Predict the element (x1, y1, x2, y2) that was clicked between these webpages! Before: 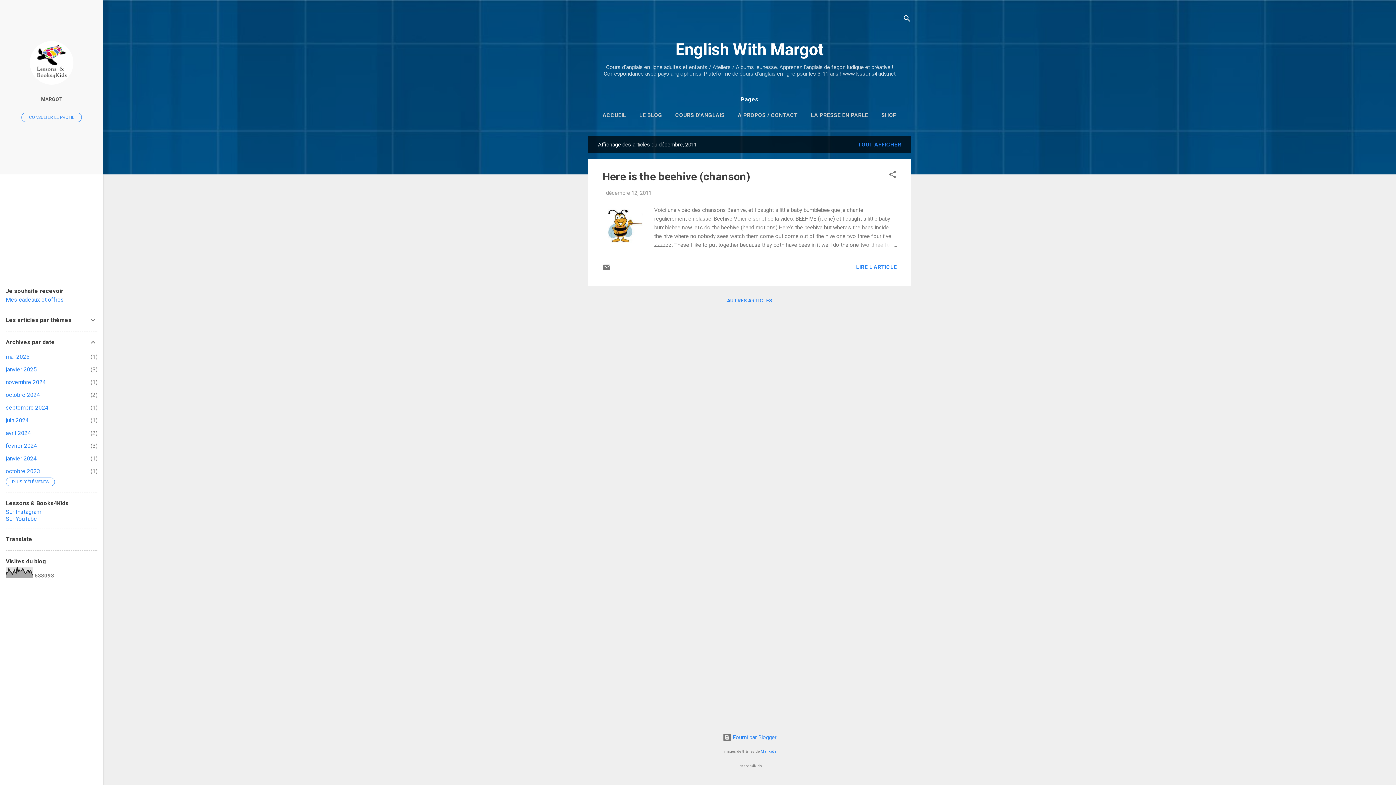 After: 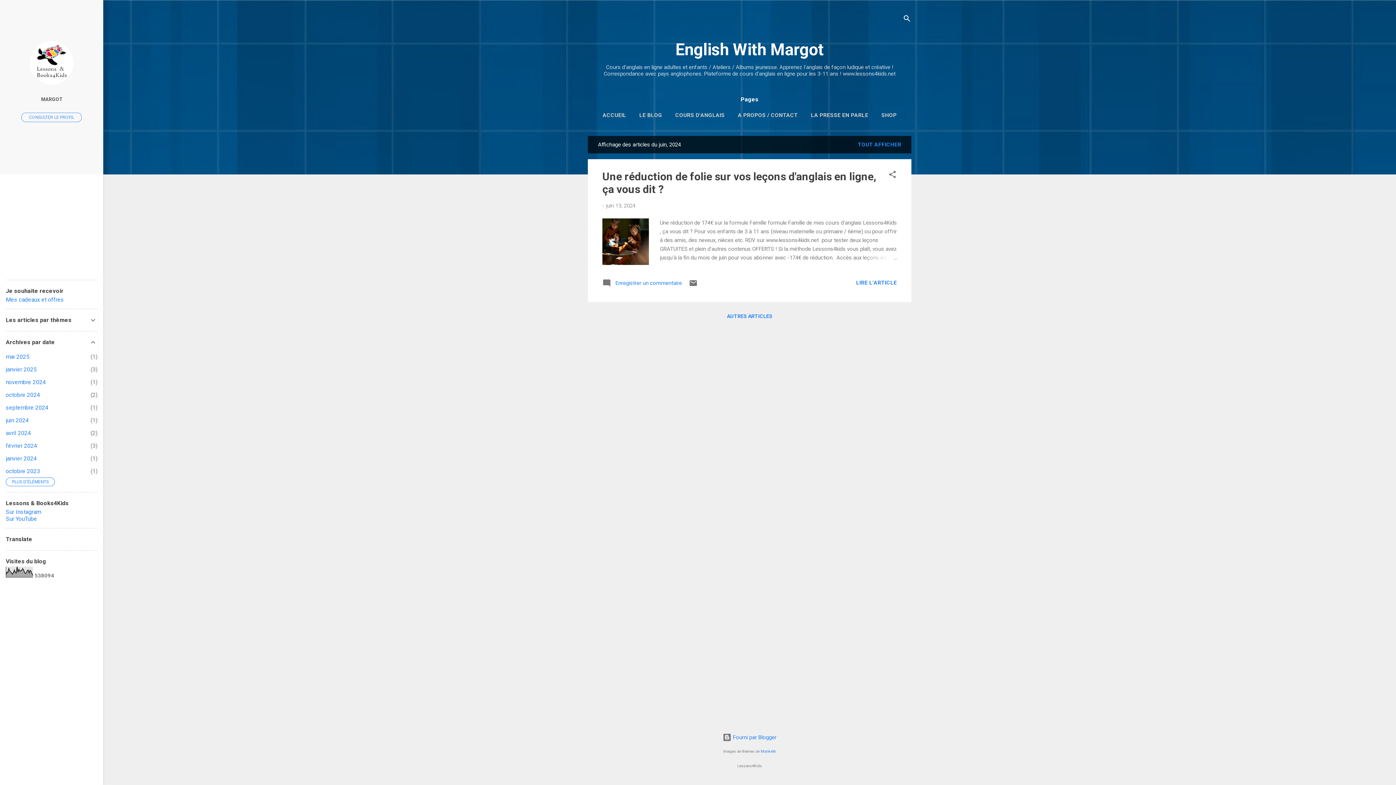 Action: label: juin 2024
1 bbox: (5, 417, 28, 424)